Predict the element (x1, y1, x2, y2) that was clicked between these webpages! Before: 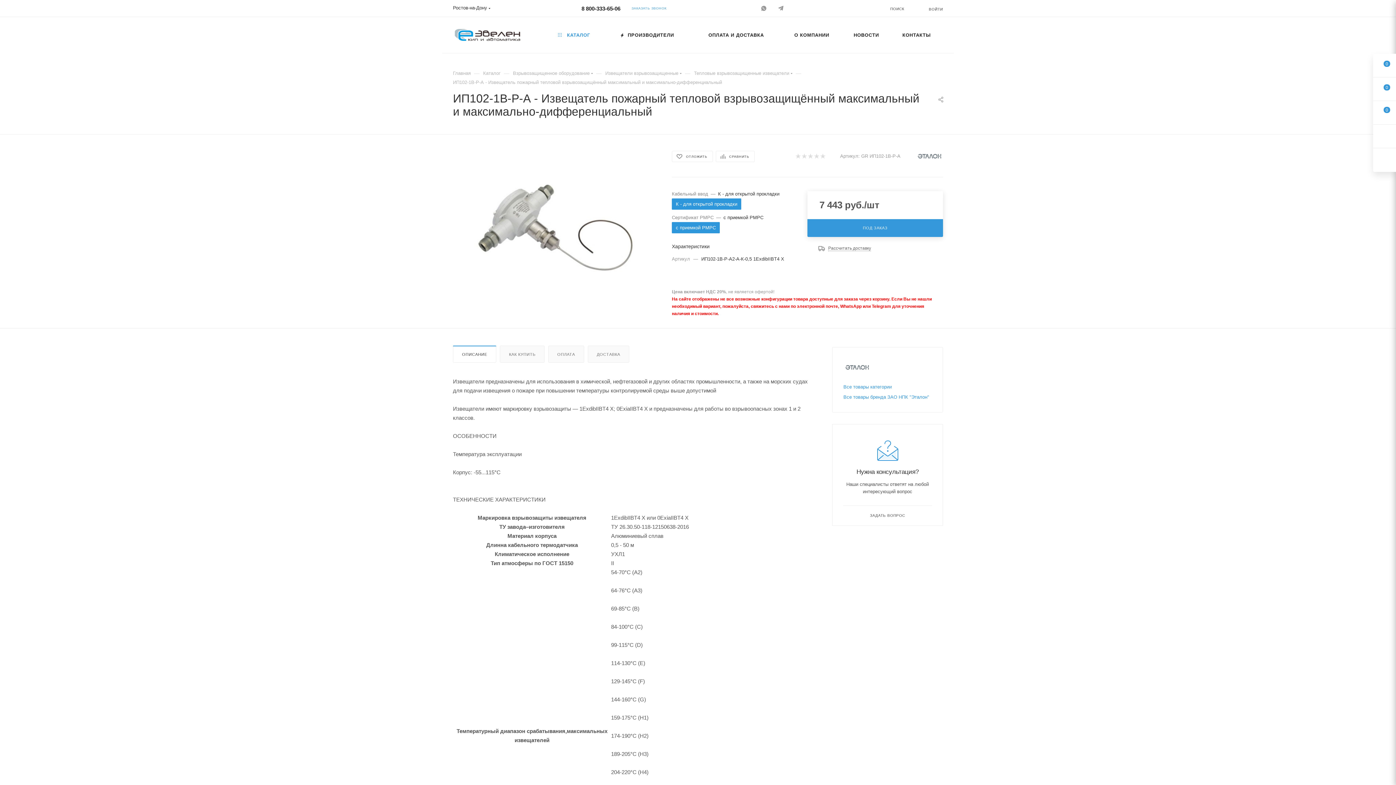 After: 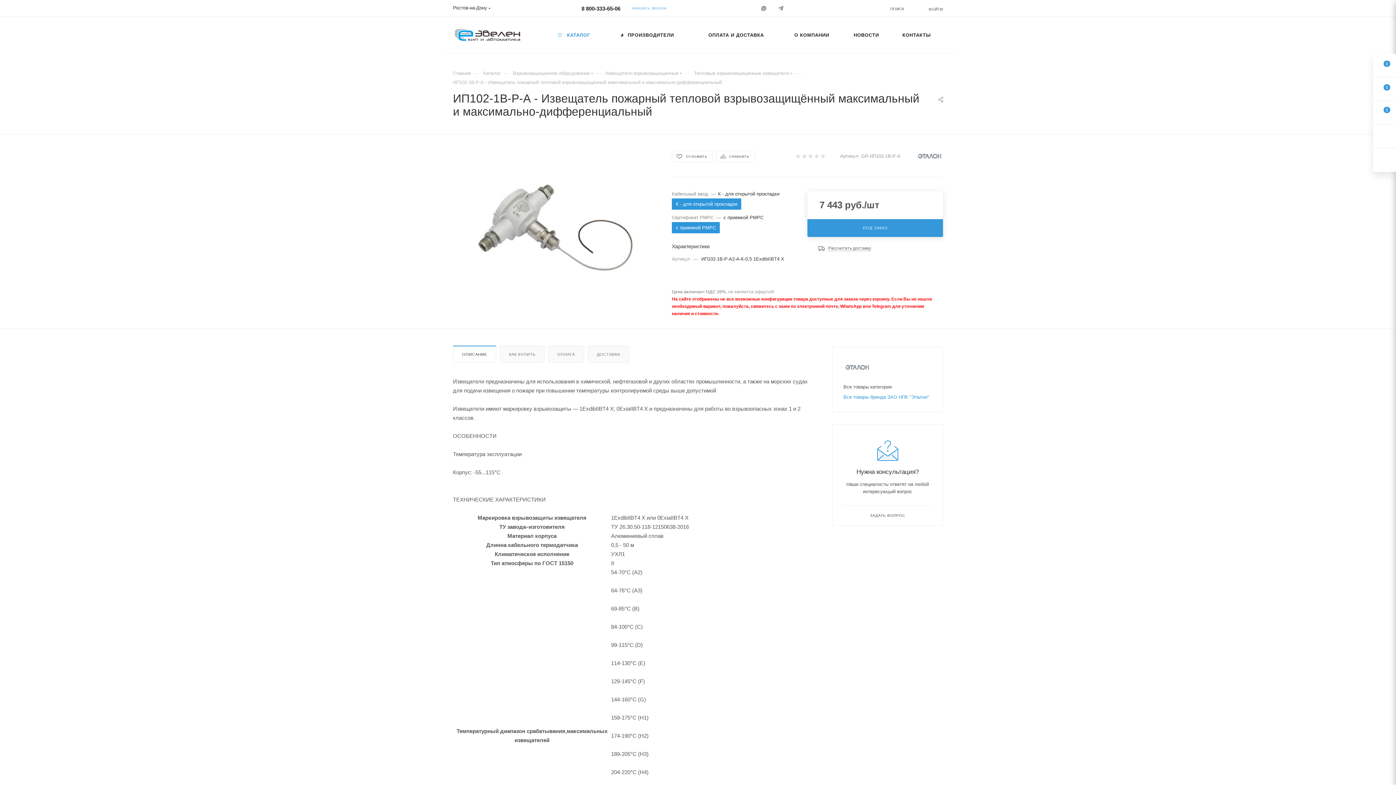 Action: label: Все товары категории bbox: (843, 384, 892, 389)